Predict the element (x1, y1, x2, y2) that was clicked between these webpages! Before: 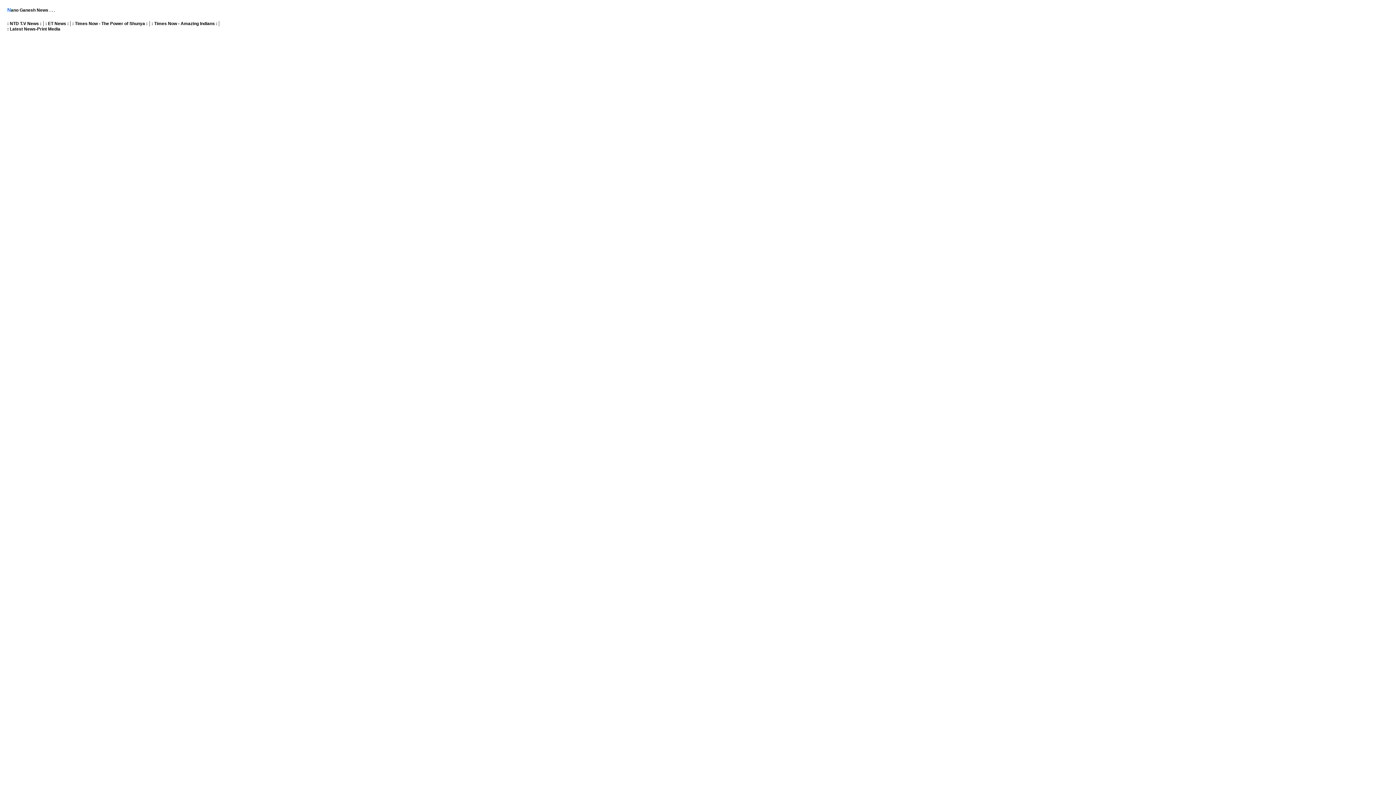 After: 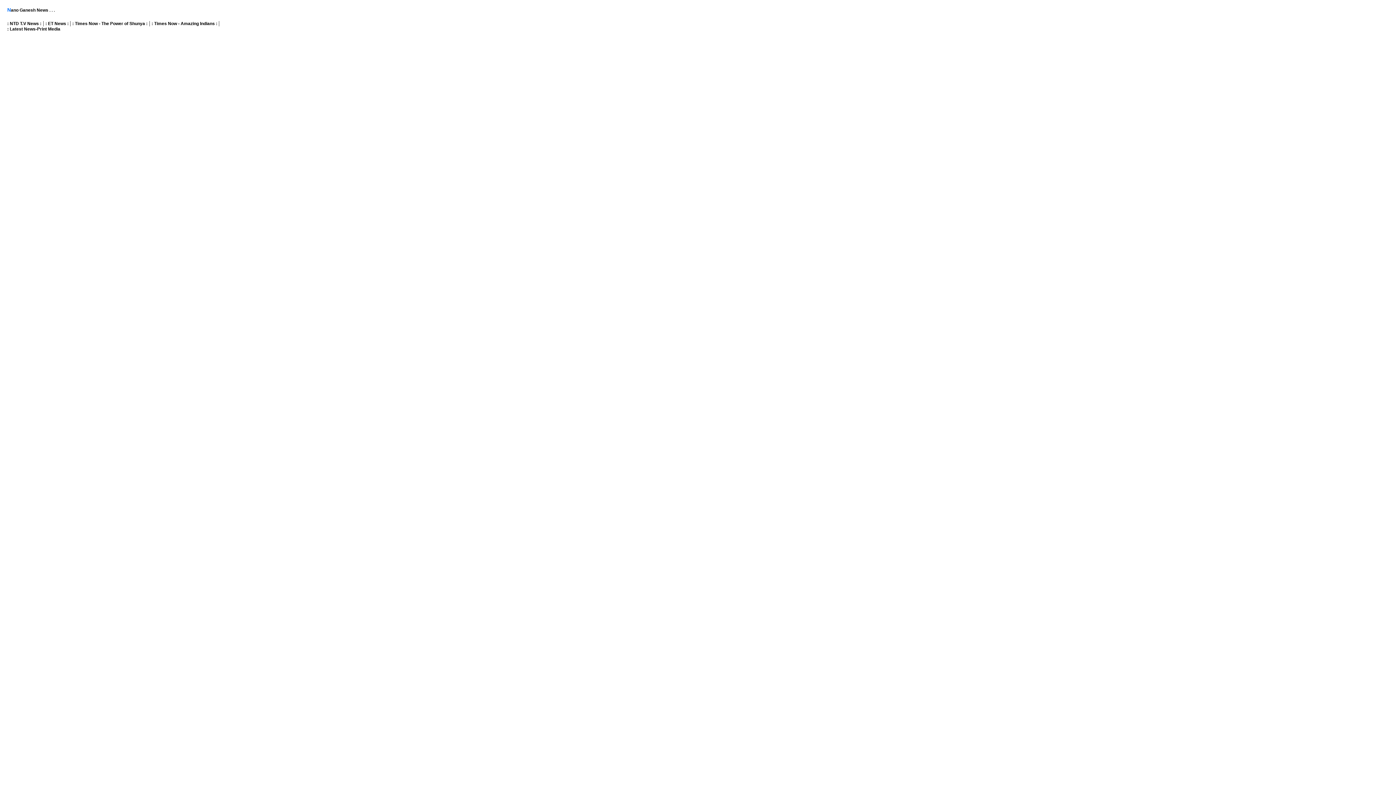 Action: label: : Times Now - Amazing Indians :  bbox: (151, 21, 218, 26)